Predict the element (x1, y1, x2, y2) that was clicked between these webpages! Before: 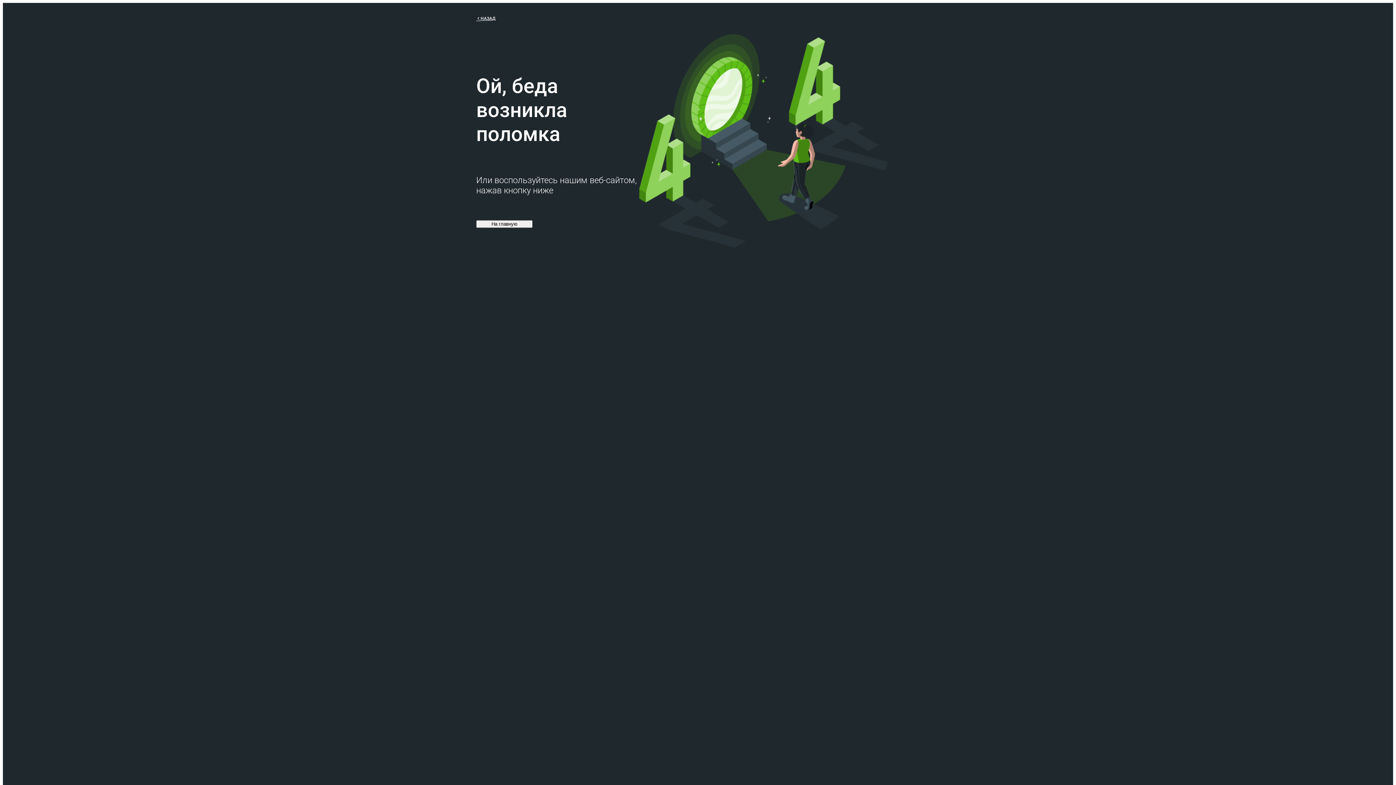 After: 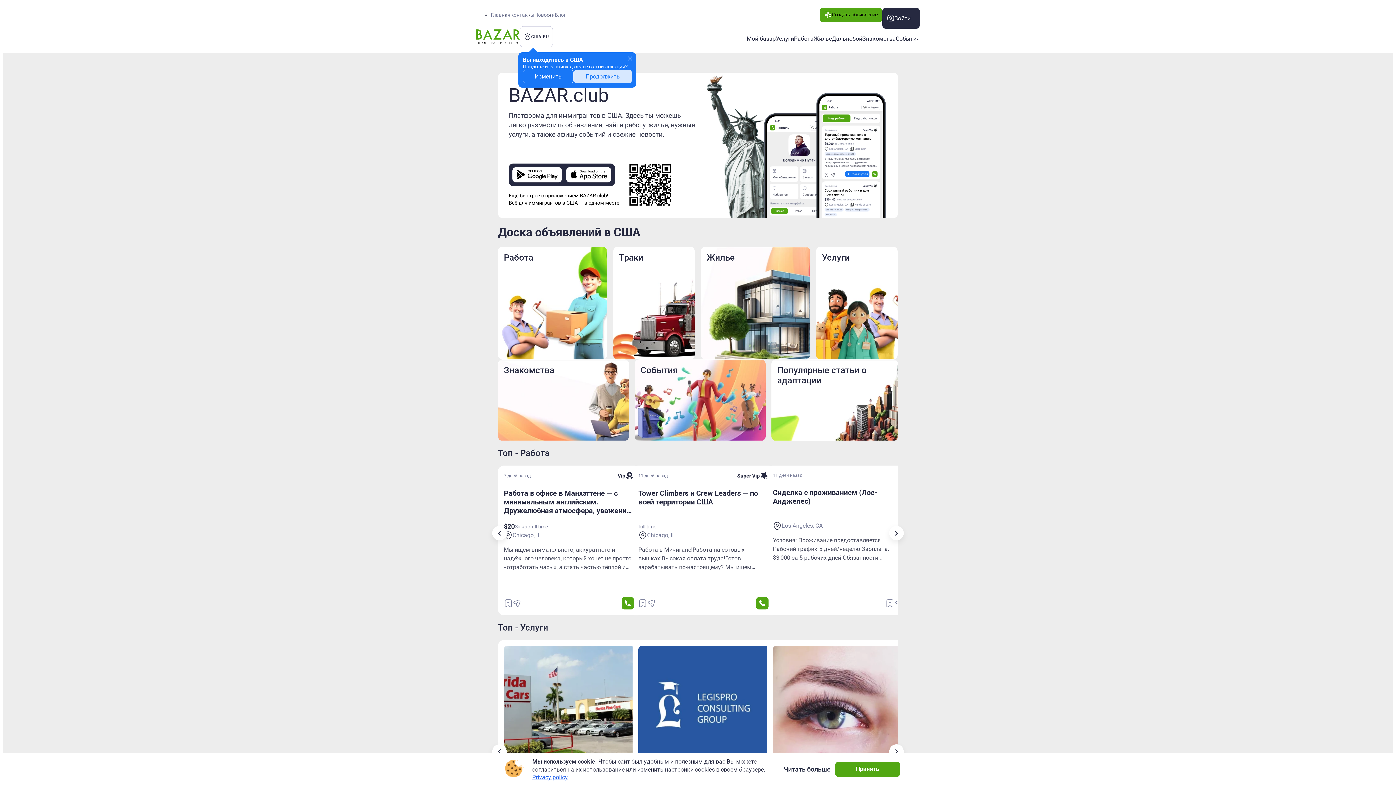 Action: bbox: (476, 220, 532, 227) label: На главную